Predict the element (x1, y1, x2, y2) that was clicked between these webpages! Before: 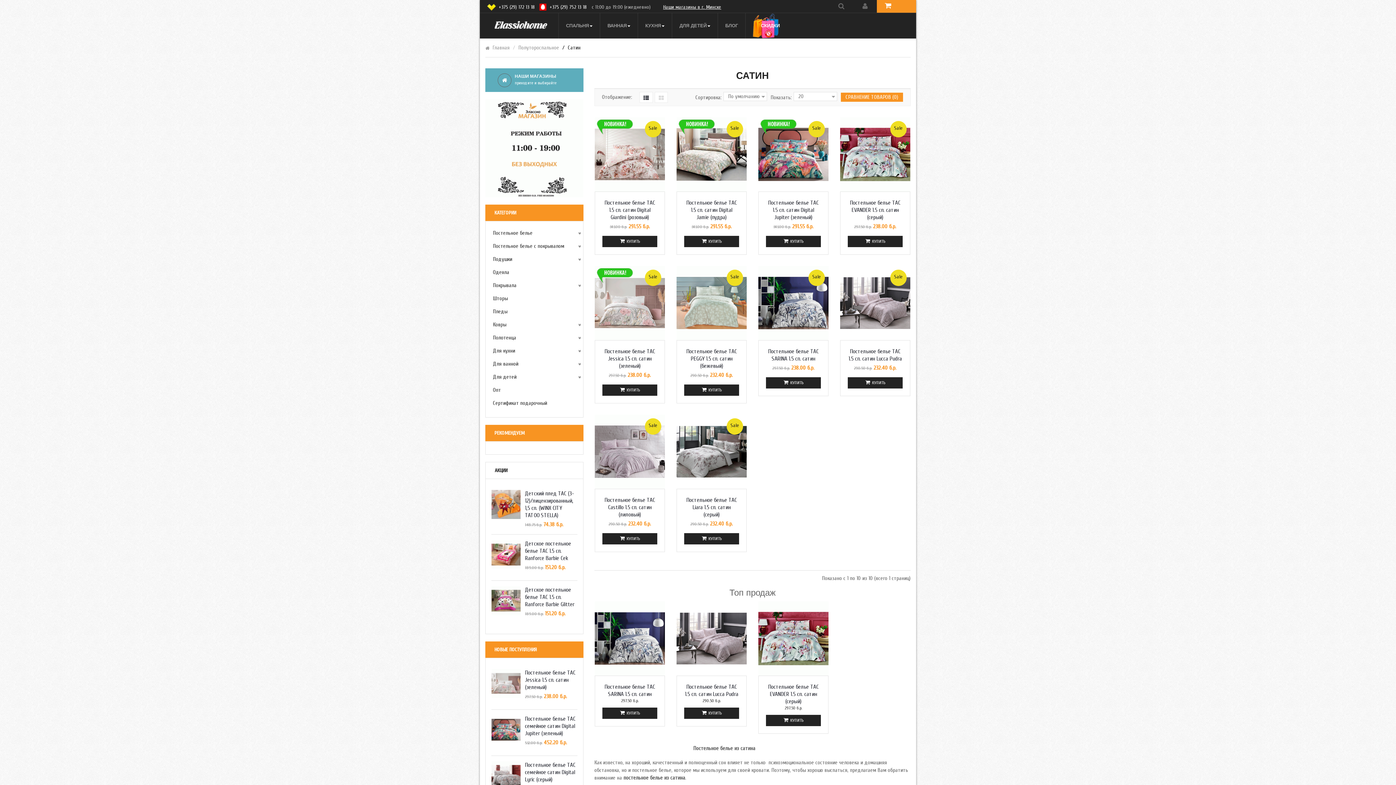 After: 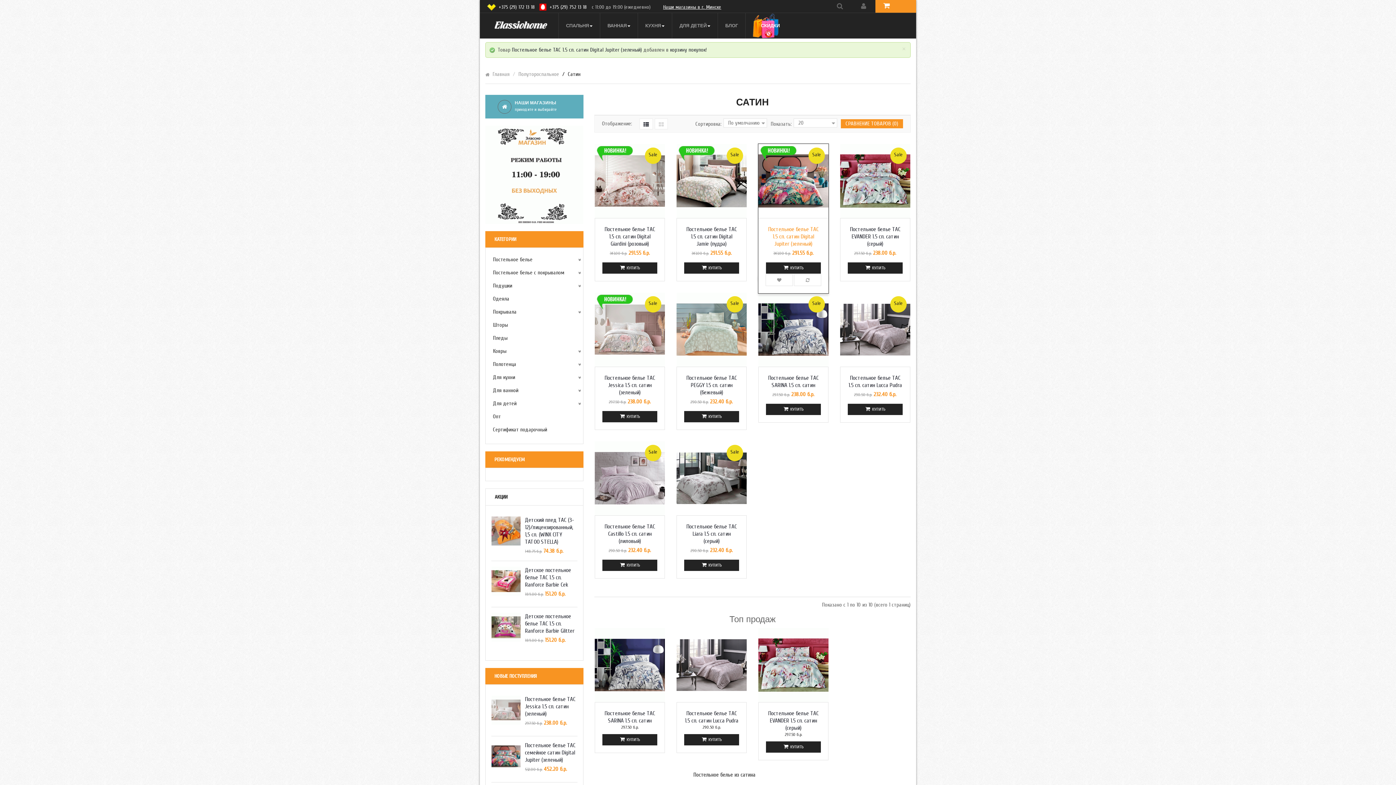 Action: label: КУПИТЬ bbox: (766, 236, 821, 247)